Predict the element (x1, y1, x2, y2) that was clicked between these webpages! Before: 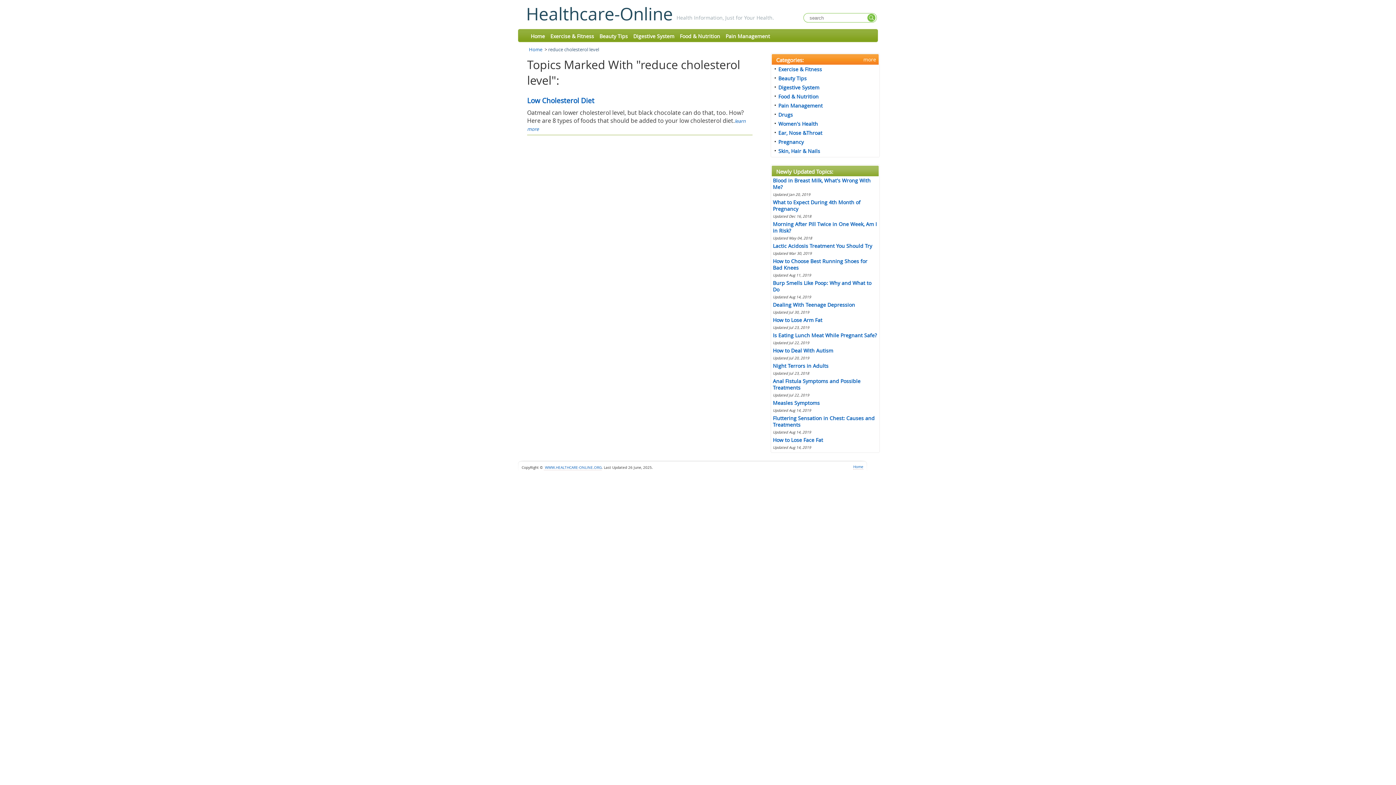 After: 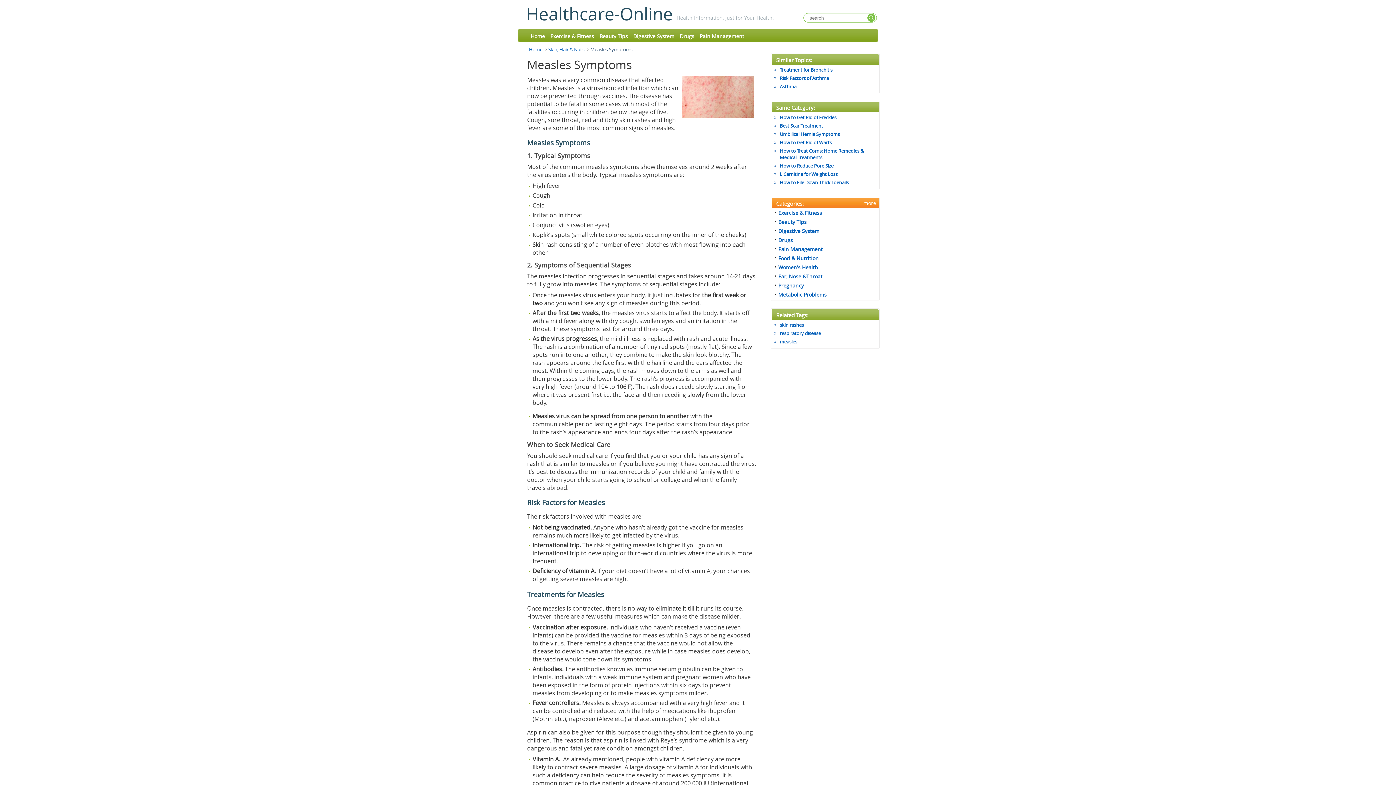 Action: label: Measles Symptoms bbox: (773, 399, 820, 406)